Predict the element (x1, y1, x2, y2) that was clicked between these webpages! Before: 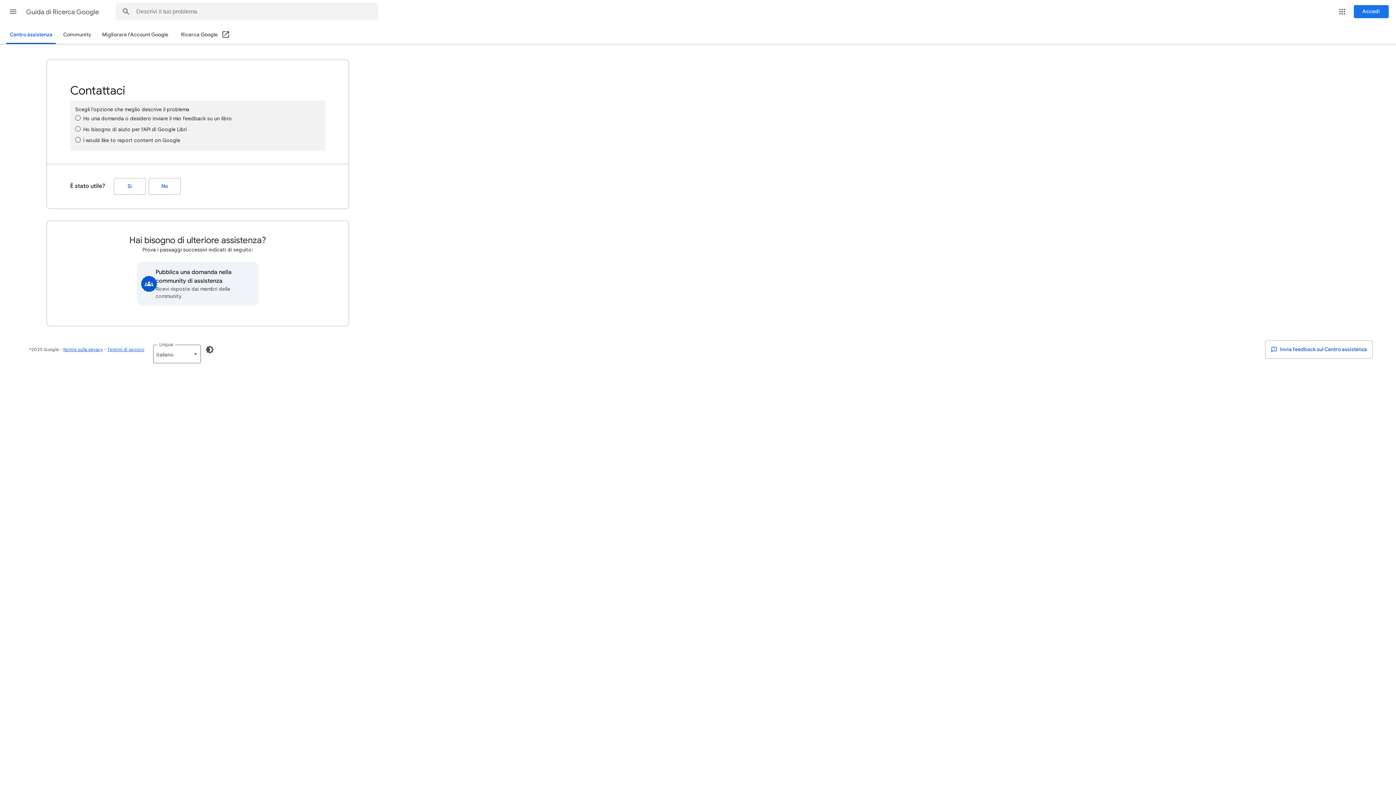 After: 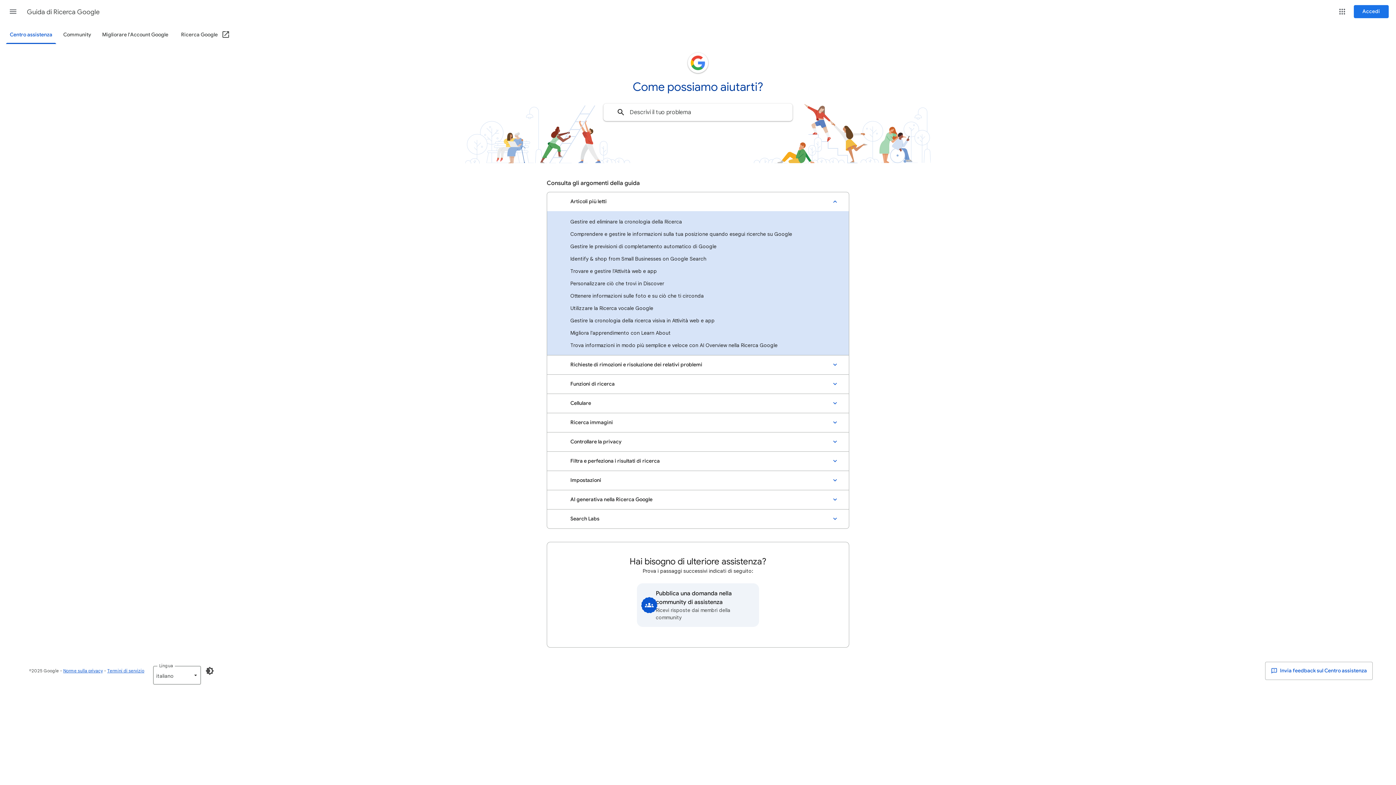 Action: label: Guida di Ricerca Google bbox: (26, 2, 100, 21)